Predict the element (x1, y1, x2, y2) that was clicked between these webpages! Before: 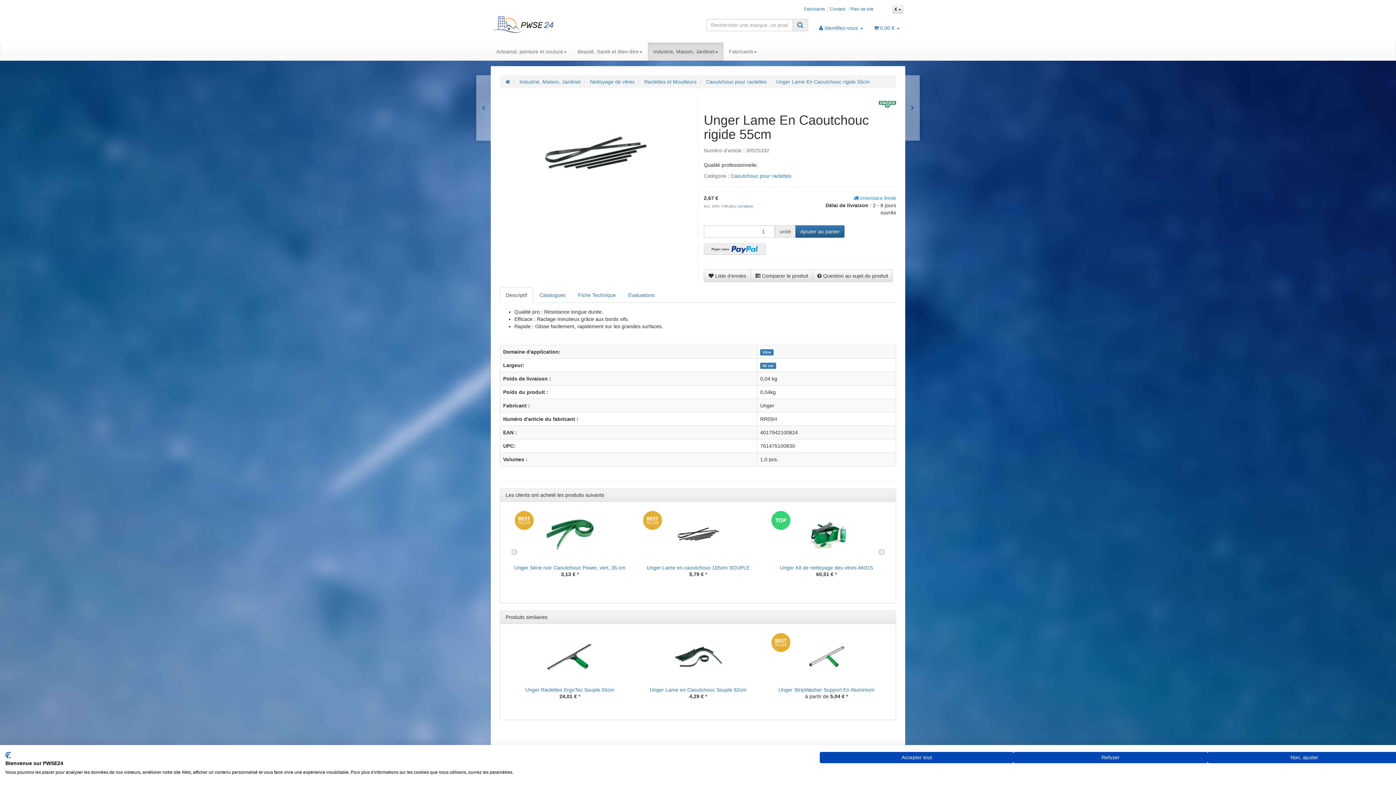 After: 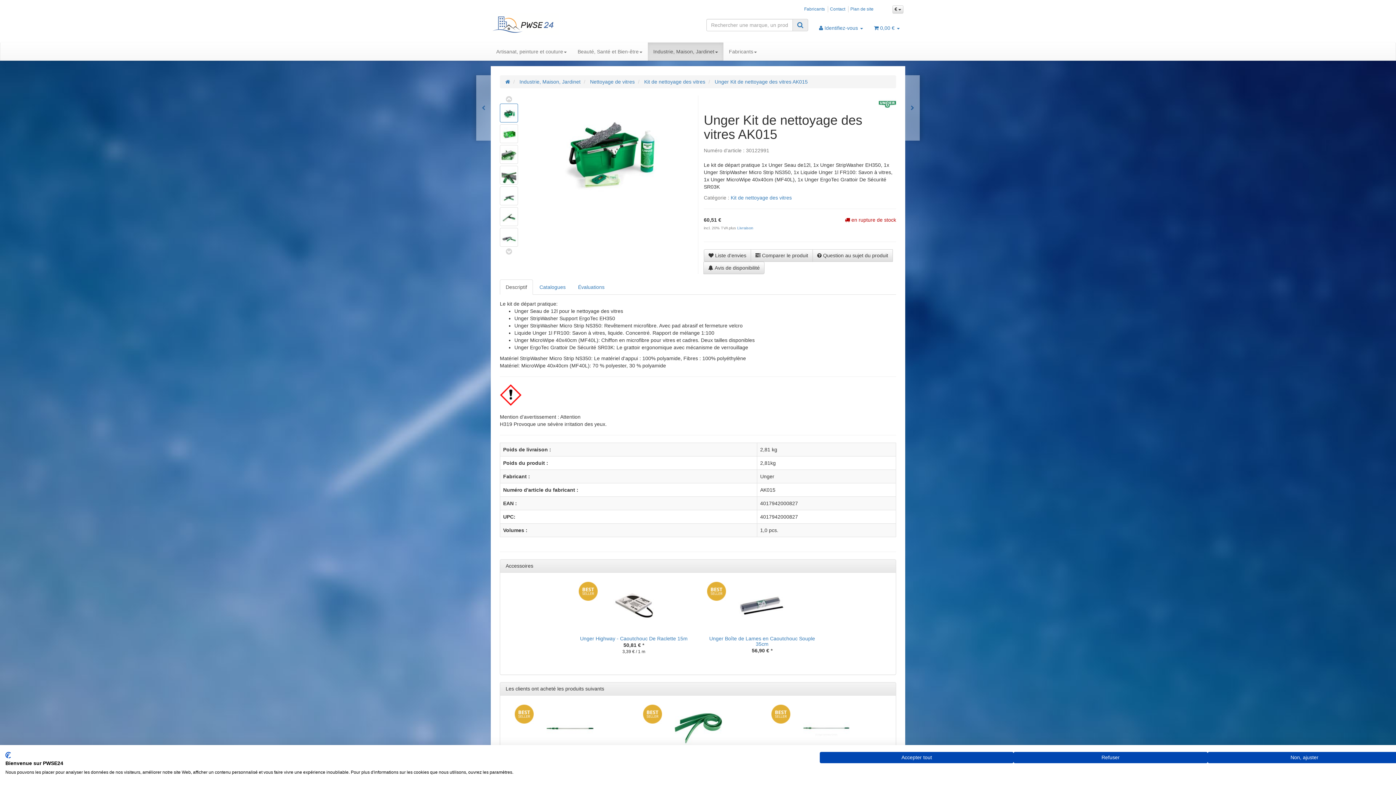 Action: bbox: (766, 511, 887, 558)